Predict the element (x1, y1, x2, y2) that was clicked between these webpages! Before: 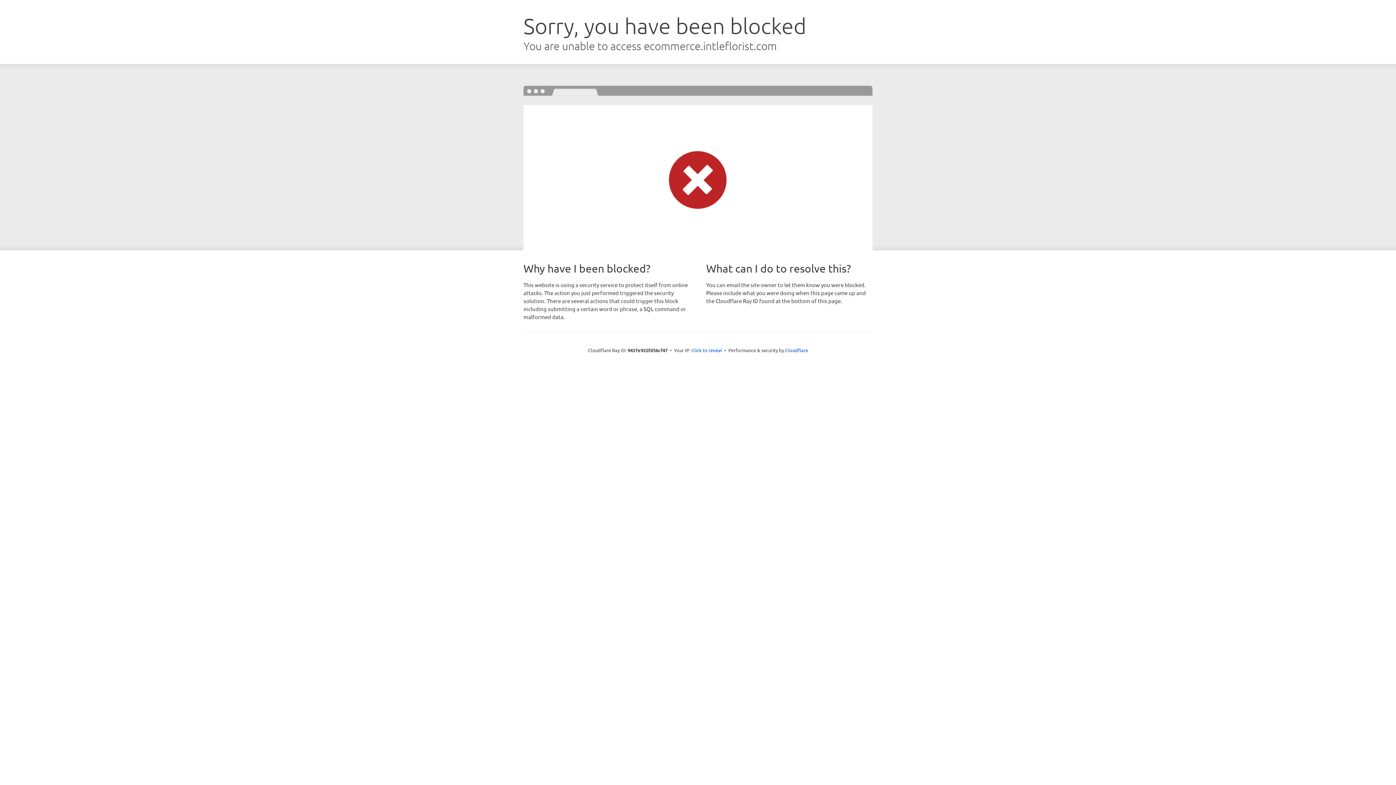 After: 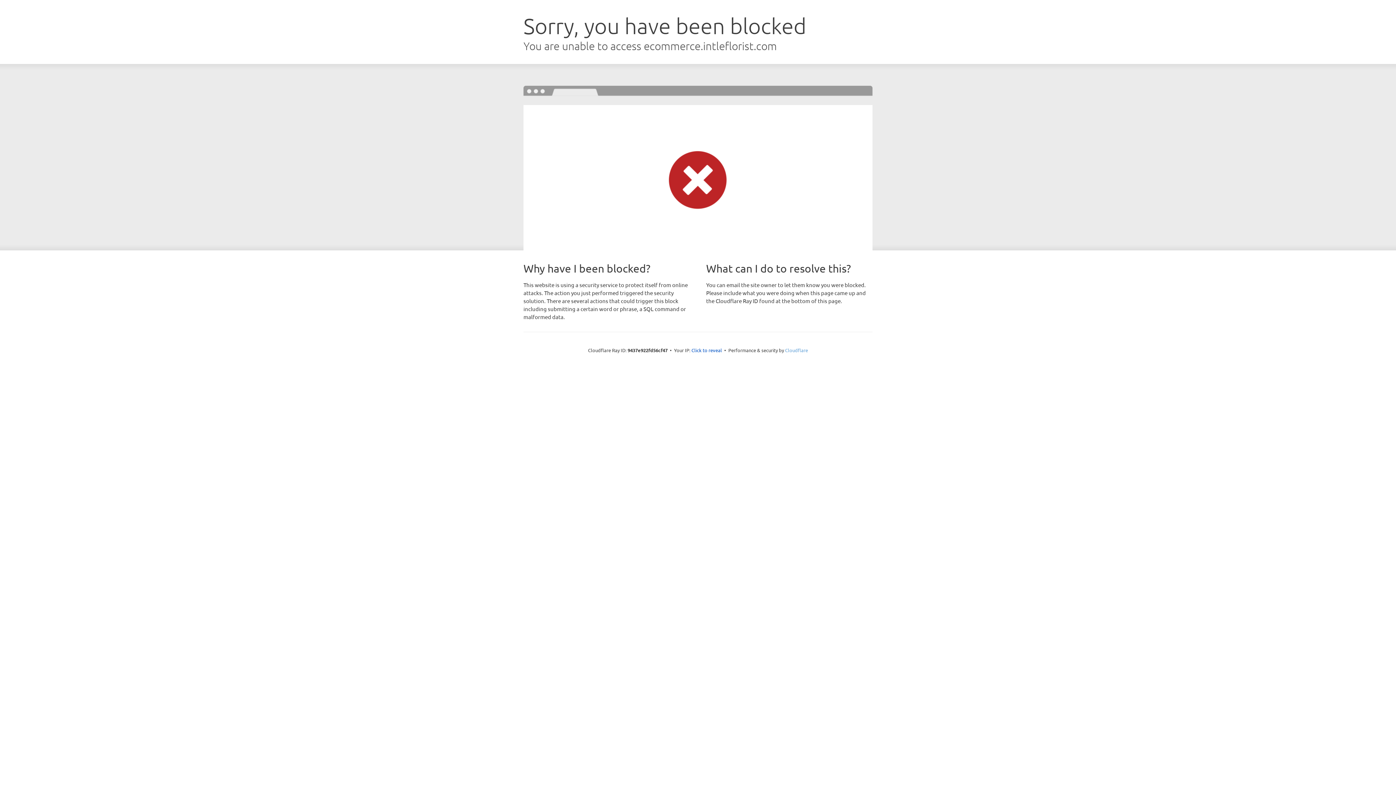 Action: bbox: (785, 347, 808, 353) label: Cloudflare